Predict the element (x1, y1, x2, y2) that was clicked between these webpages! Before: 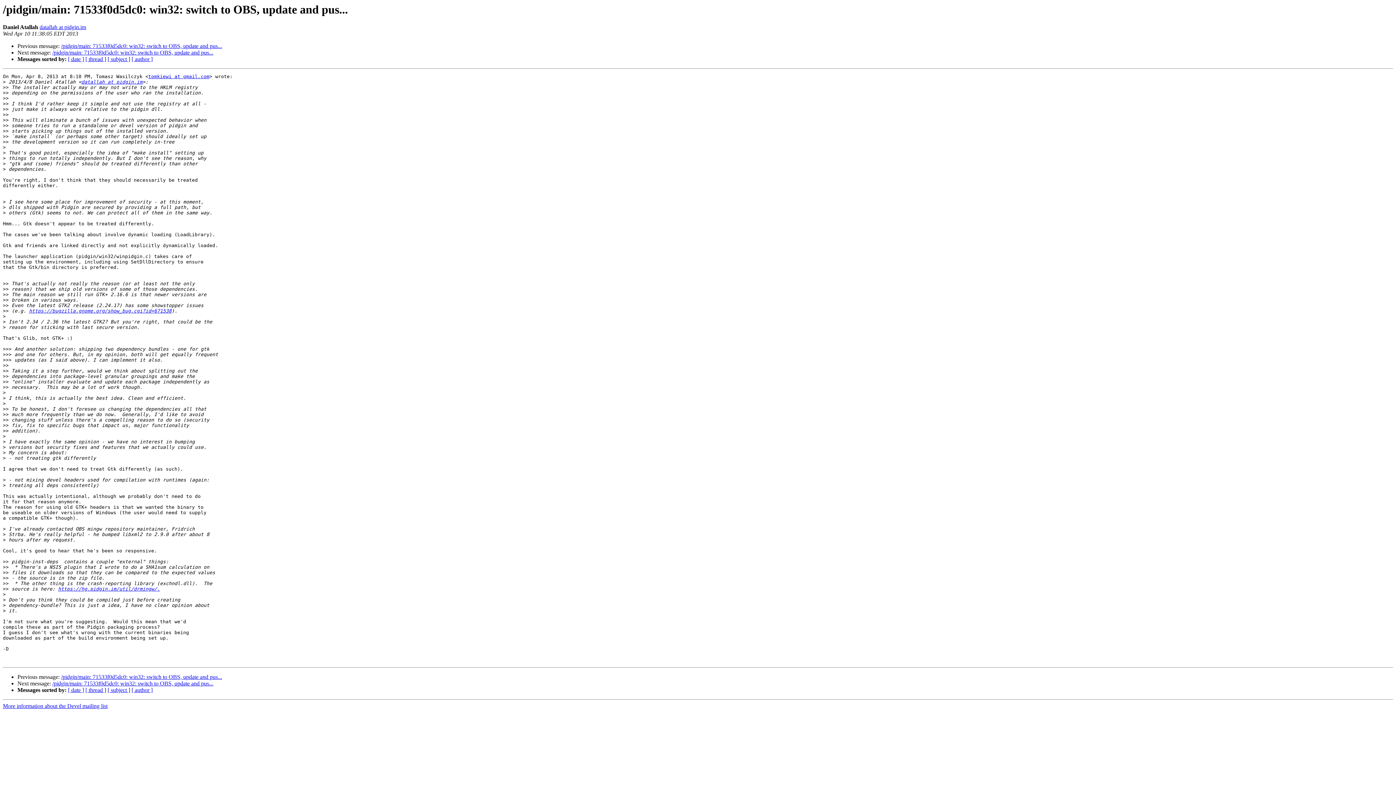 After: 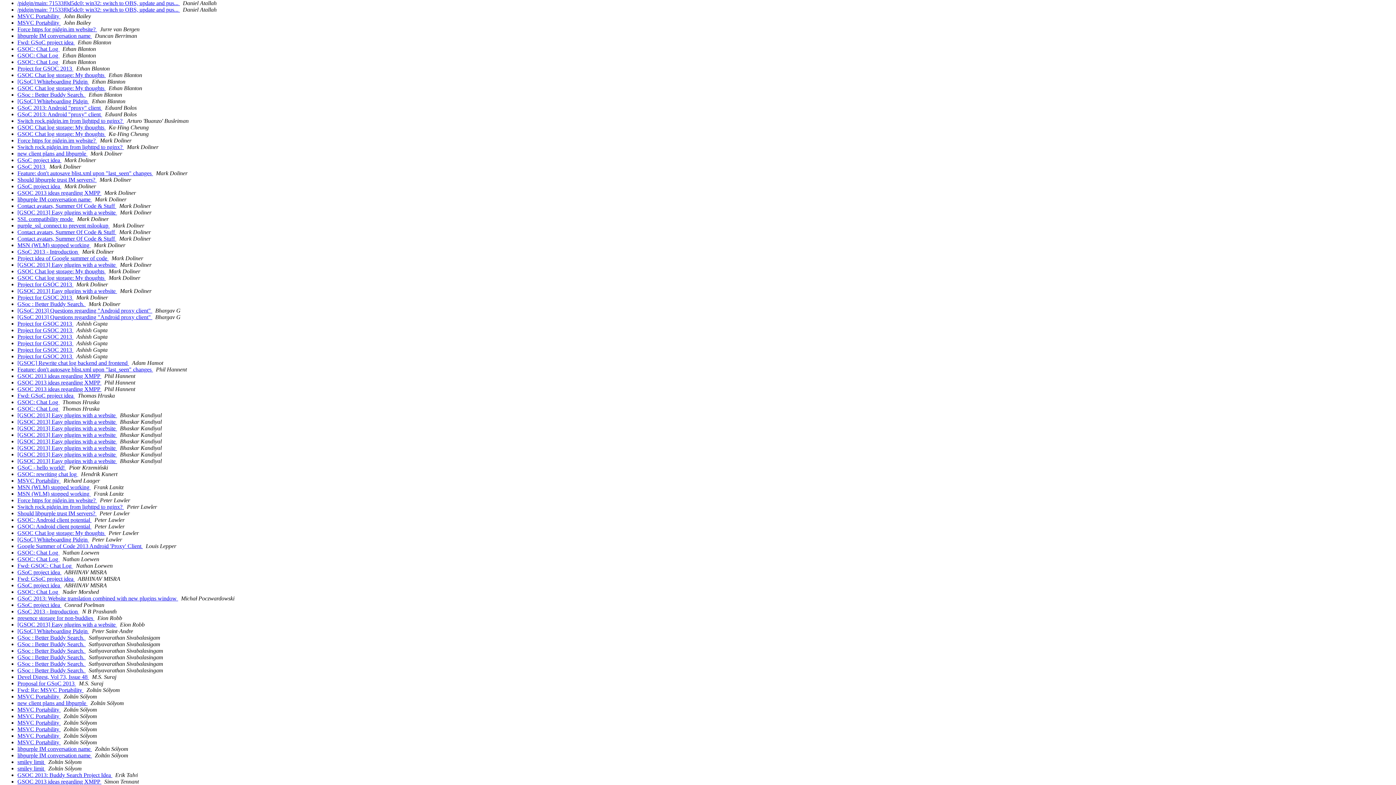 Action: label: [ author ] bbox: (131, 56, 152, 62)